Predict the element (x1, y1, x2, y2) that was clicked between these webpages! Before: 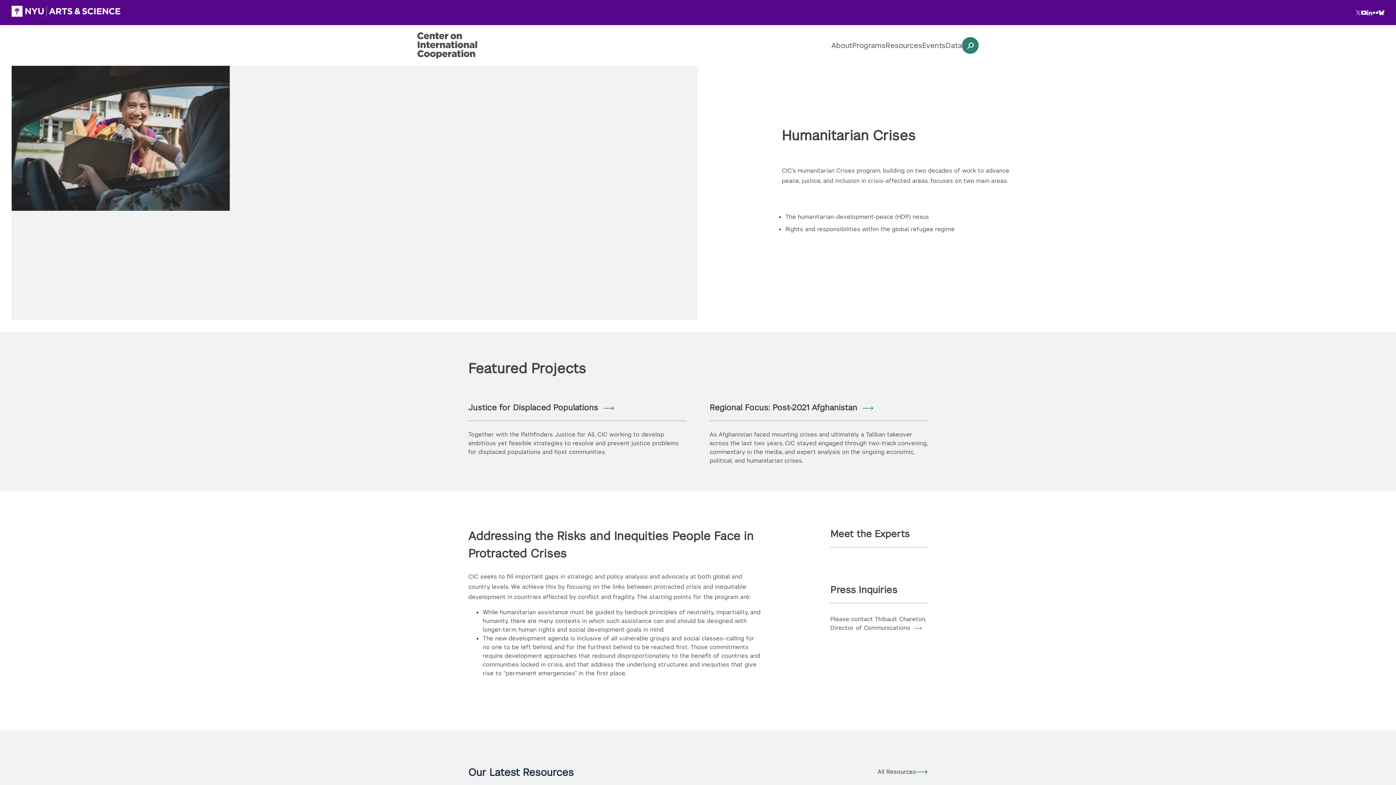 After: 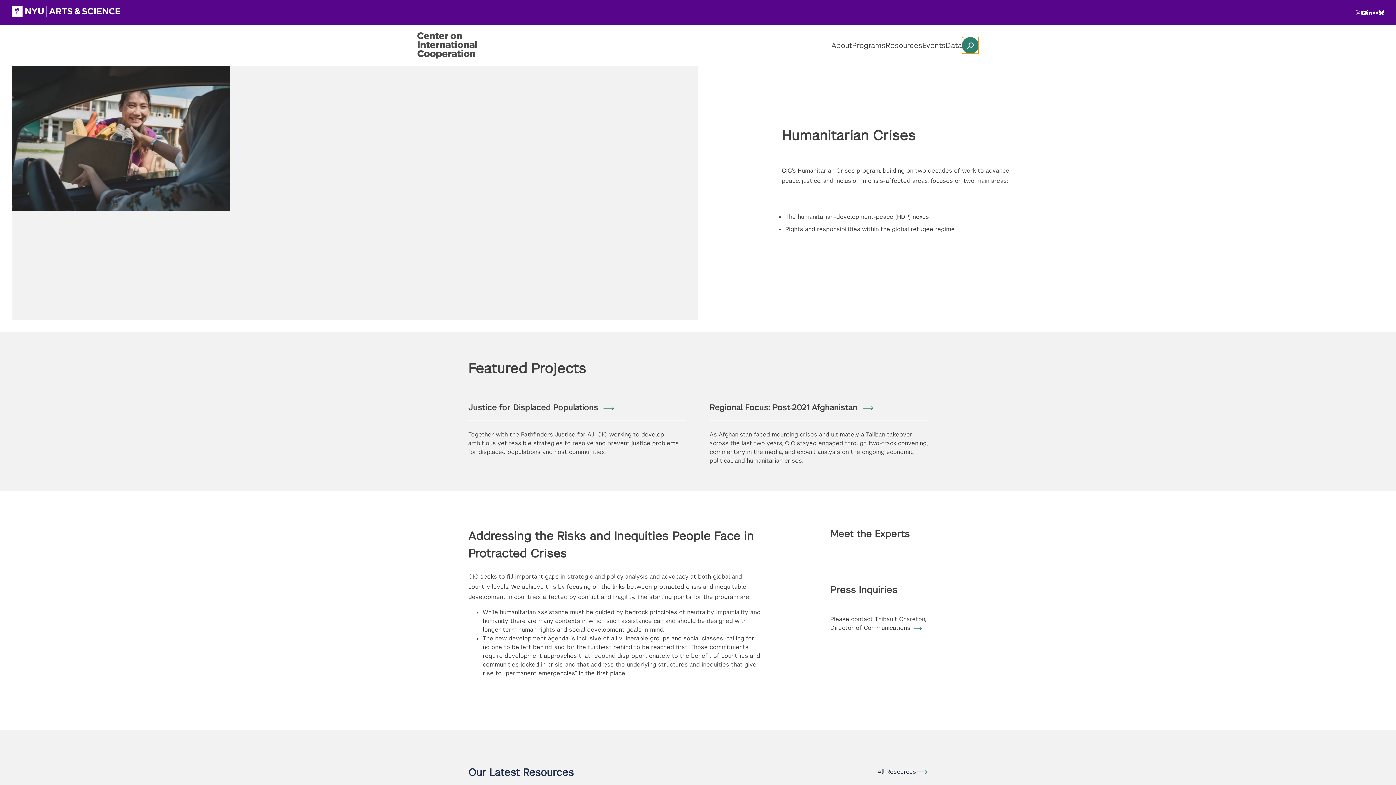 Action: label: toggle site search bbox: (962, 37, 978, 53)